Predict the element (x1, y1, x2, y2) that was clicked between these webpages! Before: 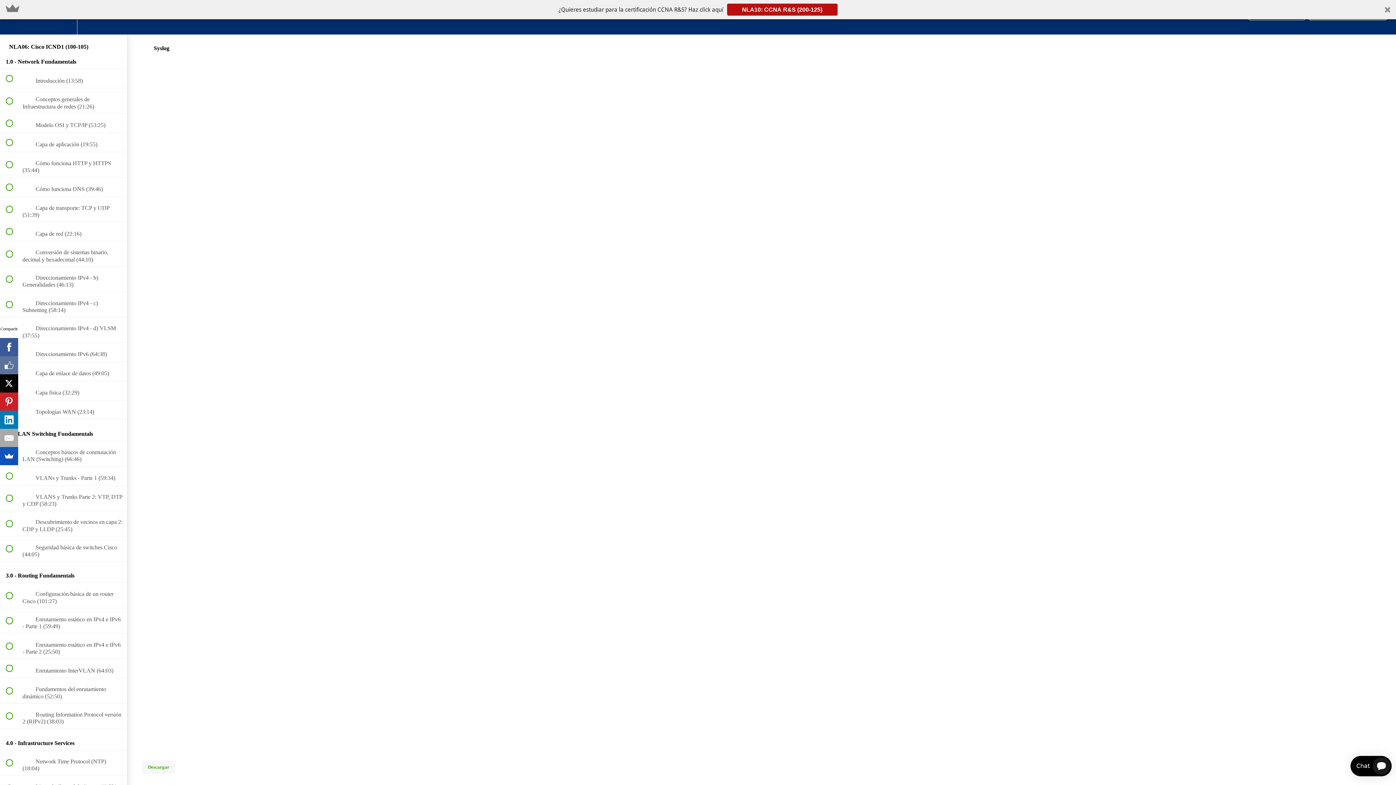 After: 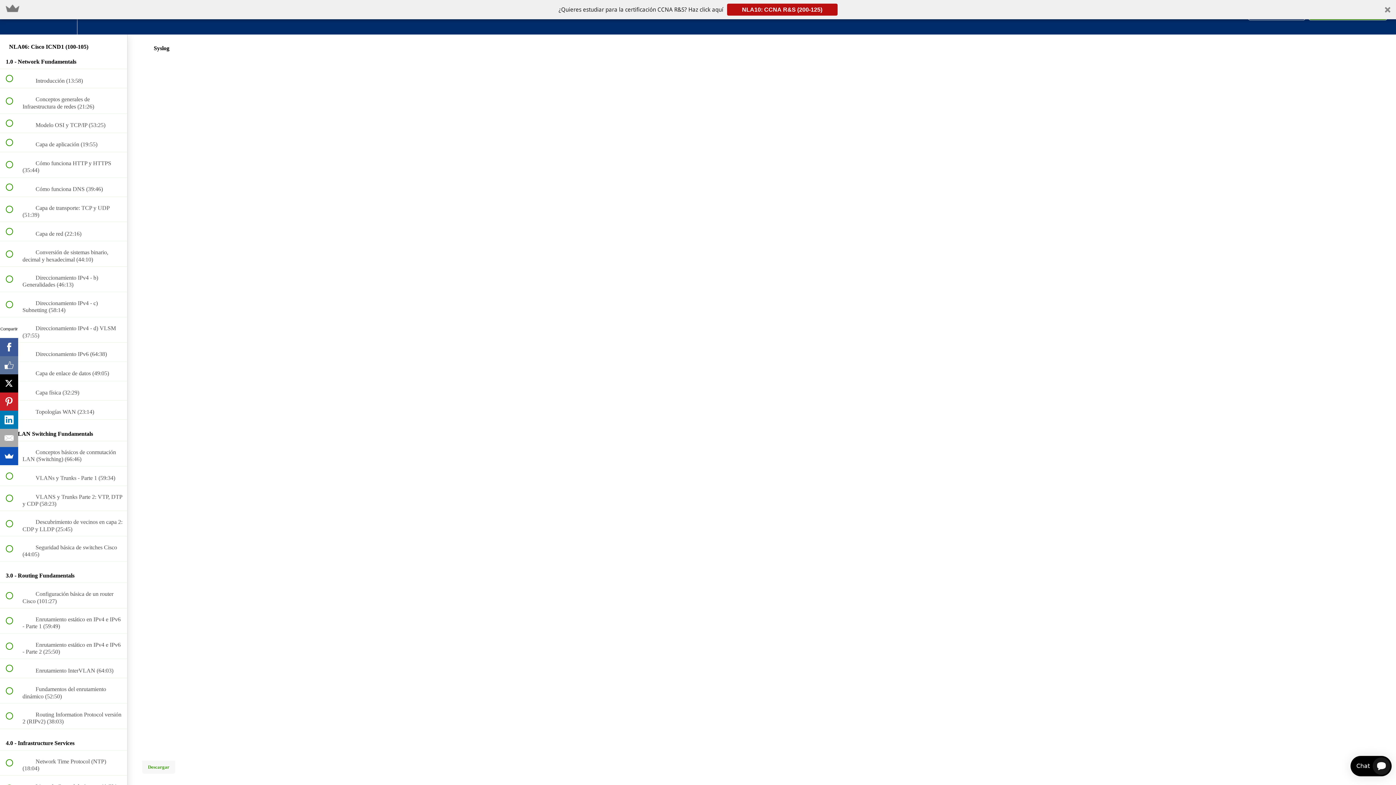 Action: label: ¿Quieres estudiar para la certificación CCNA R&S? Haz click aquí

NLA10: CCNA R&S (200-125) bbox: (0, 0, 1396, 19)